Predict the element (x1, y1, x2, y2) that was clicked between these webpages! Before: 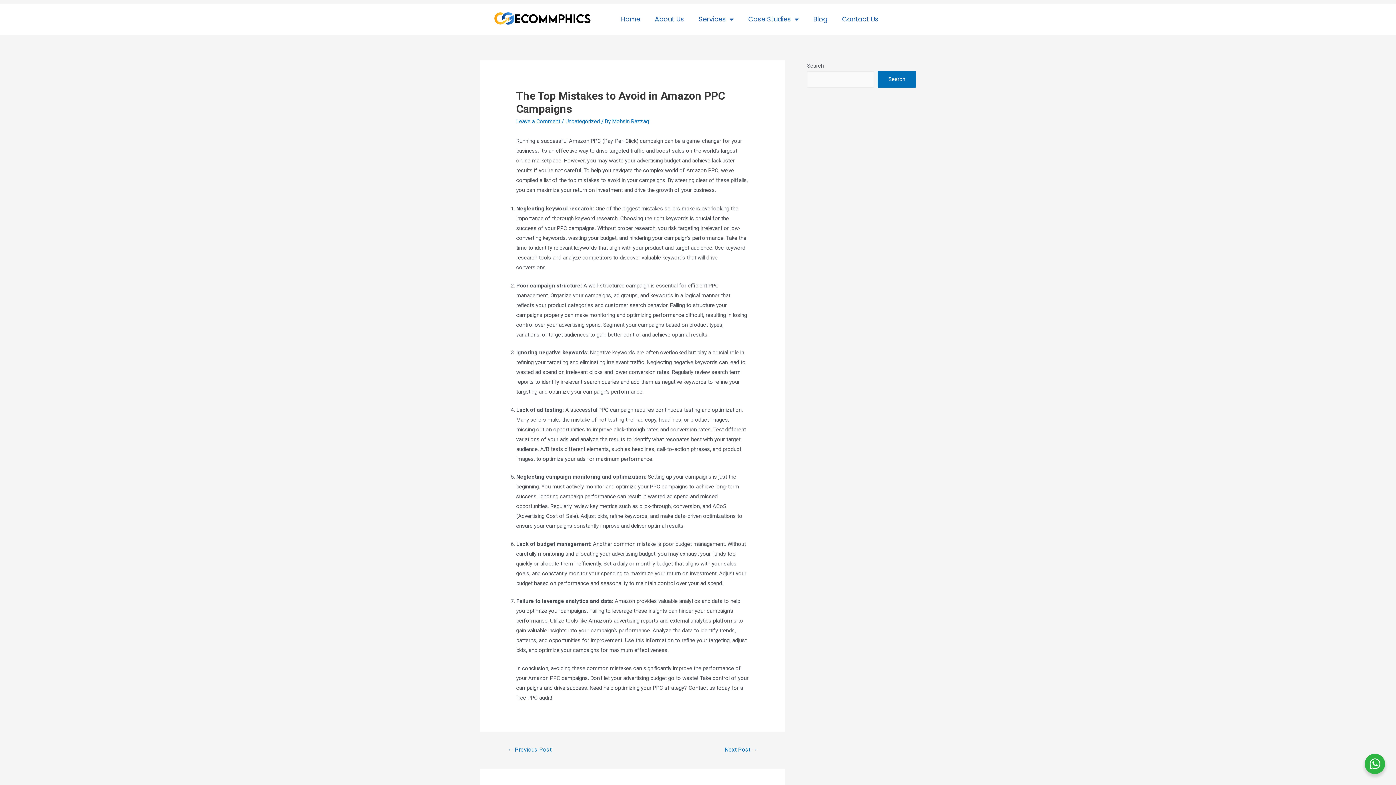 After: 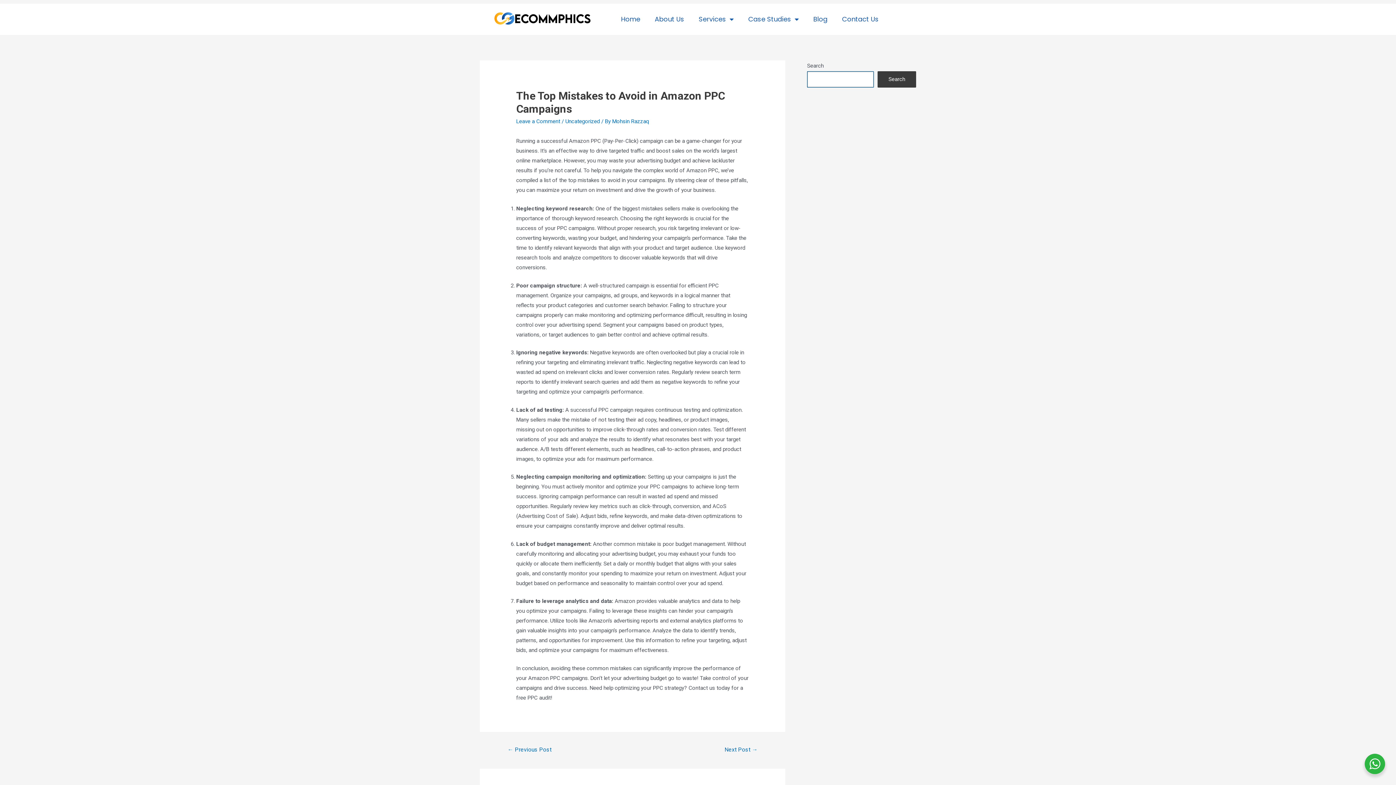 Action: label: Search bbox: (877, 71, 916, 87)